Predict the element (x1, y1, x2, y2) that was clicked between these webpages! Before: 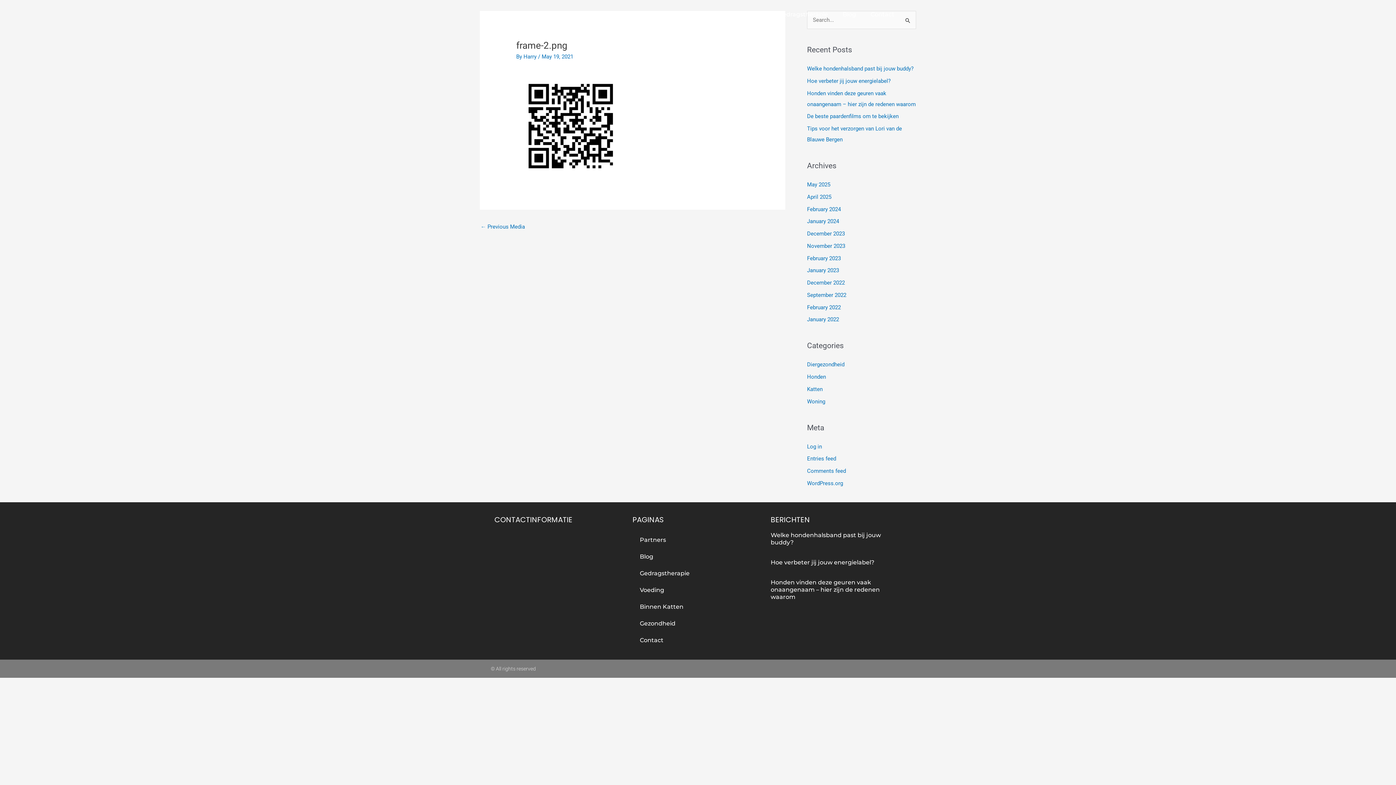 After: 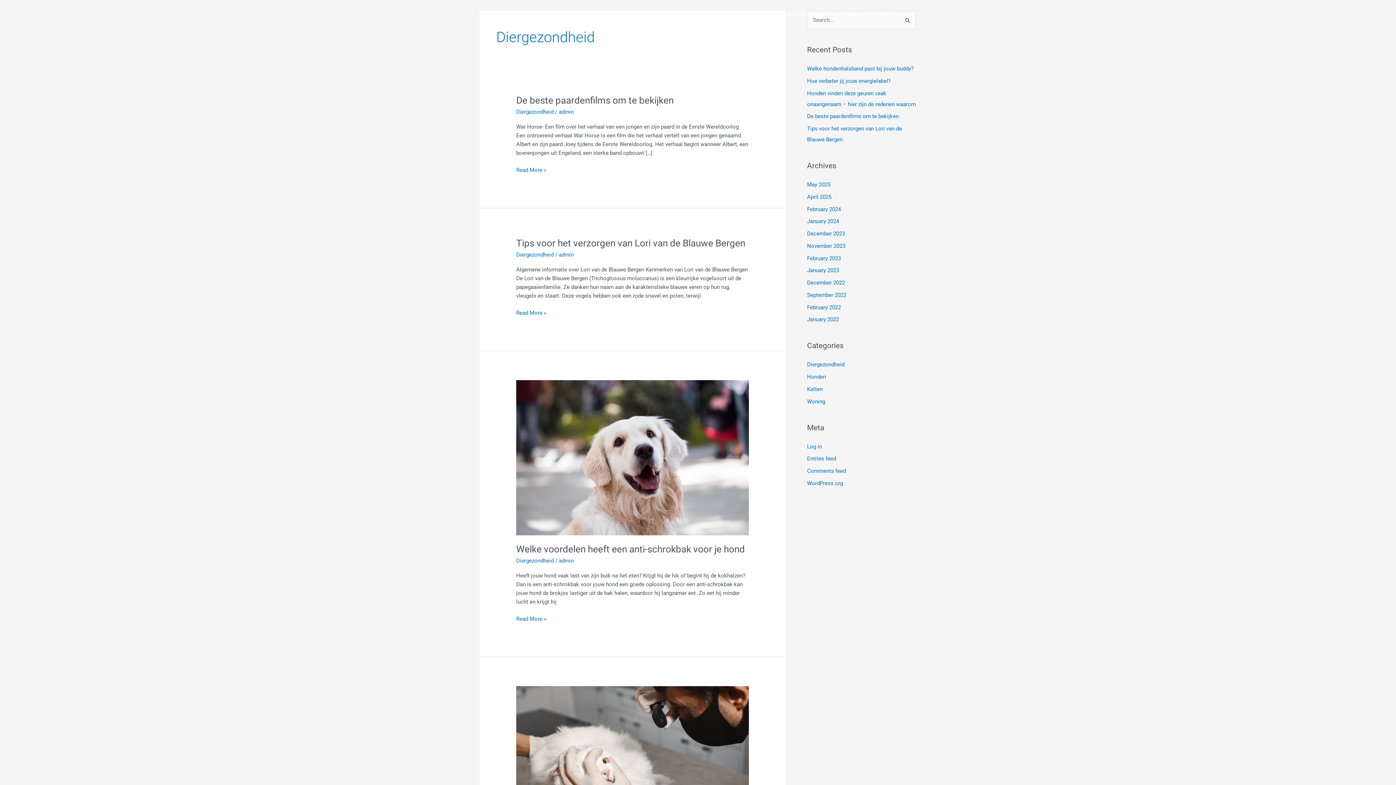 Action: bbox: (807, 361, 844, 368) label: Diergezondheid